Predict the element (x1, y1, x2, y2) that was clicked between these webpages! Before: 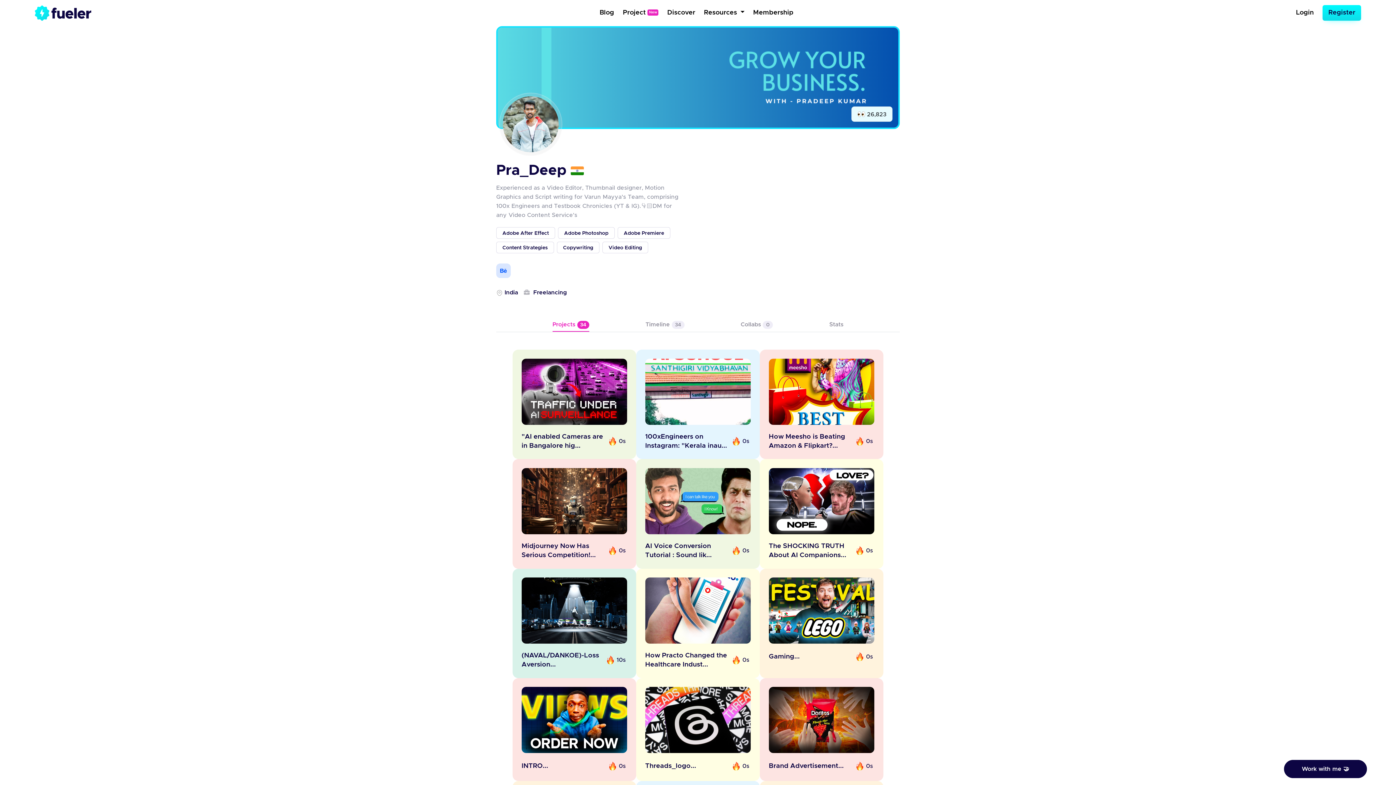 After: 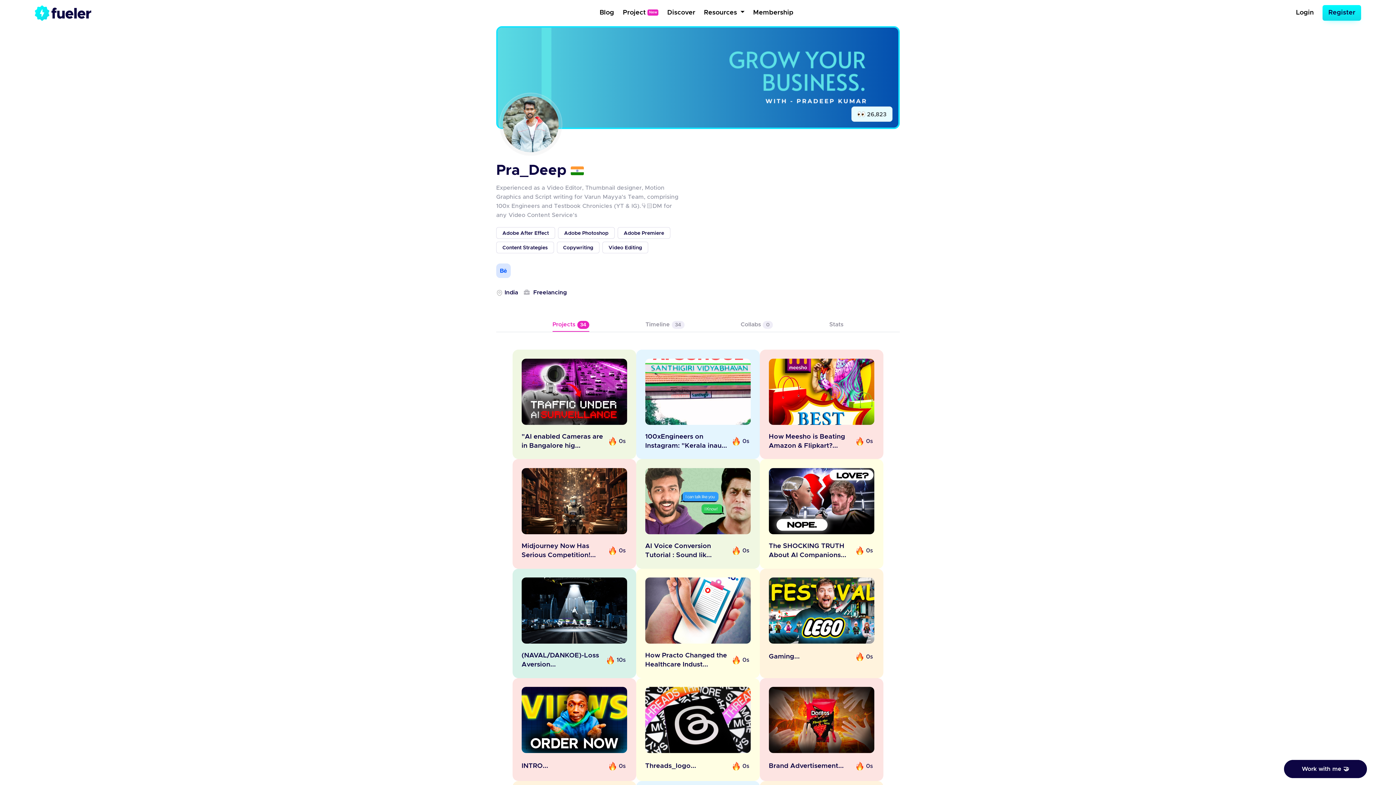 Action: label: Projects 34 bbox: (552, 321, 589, 332)